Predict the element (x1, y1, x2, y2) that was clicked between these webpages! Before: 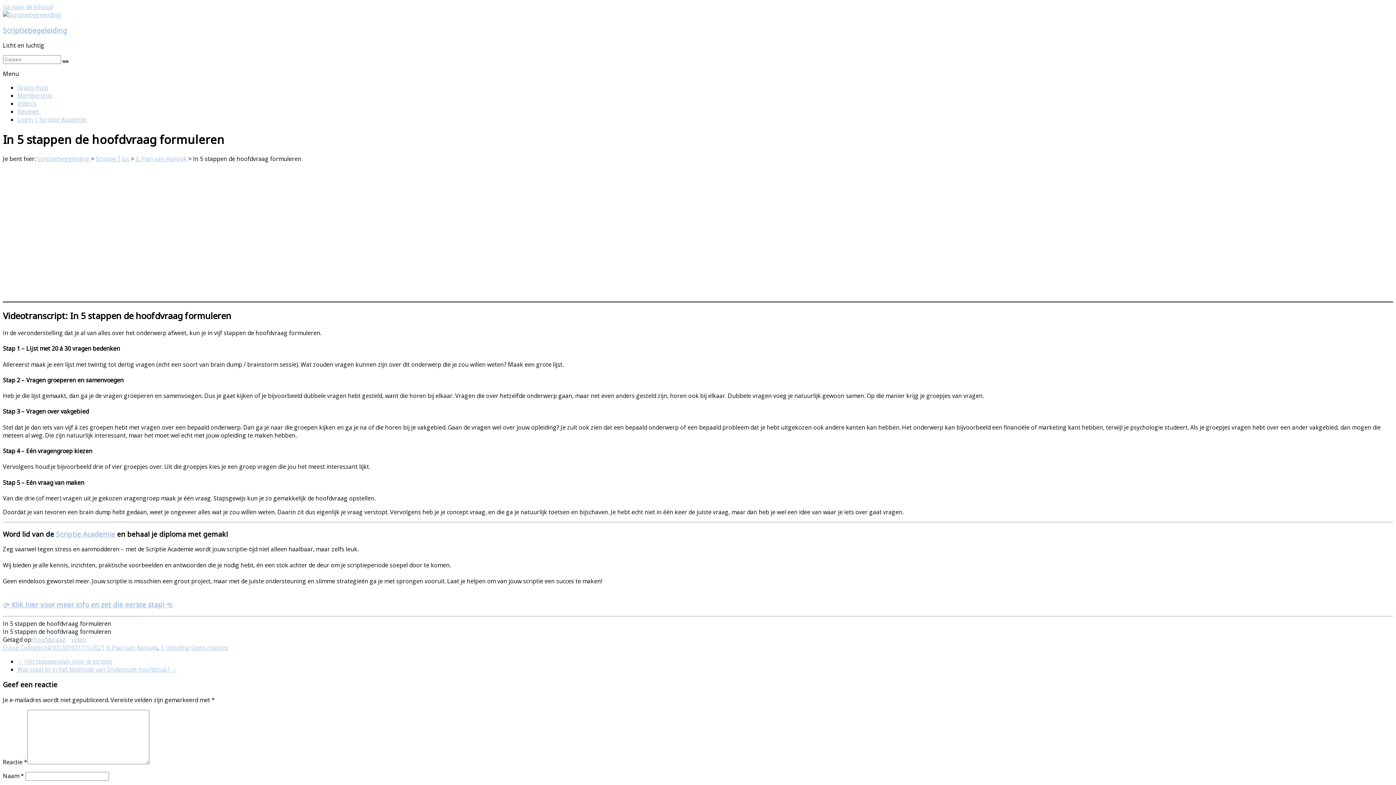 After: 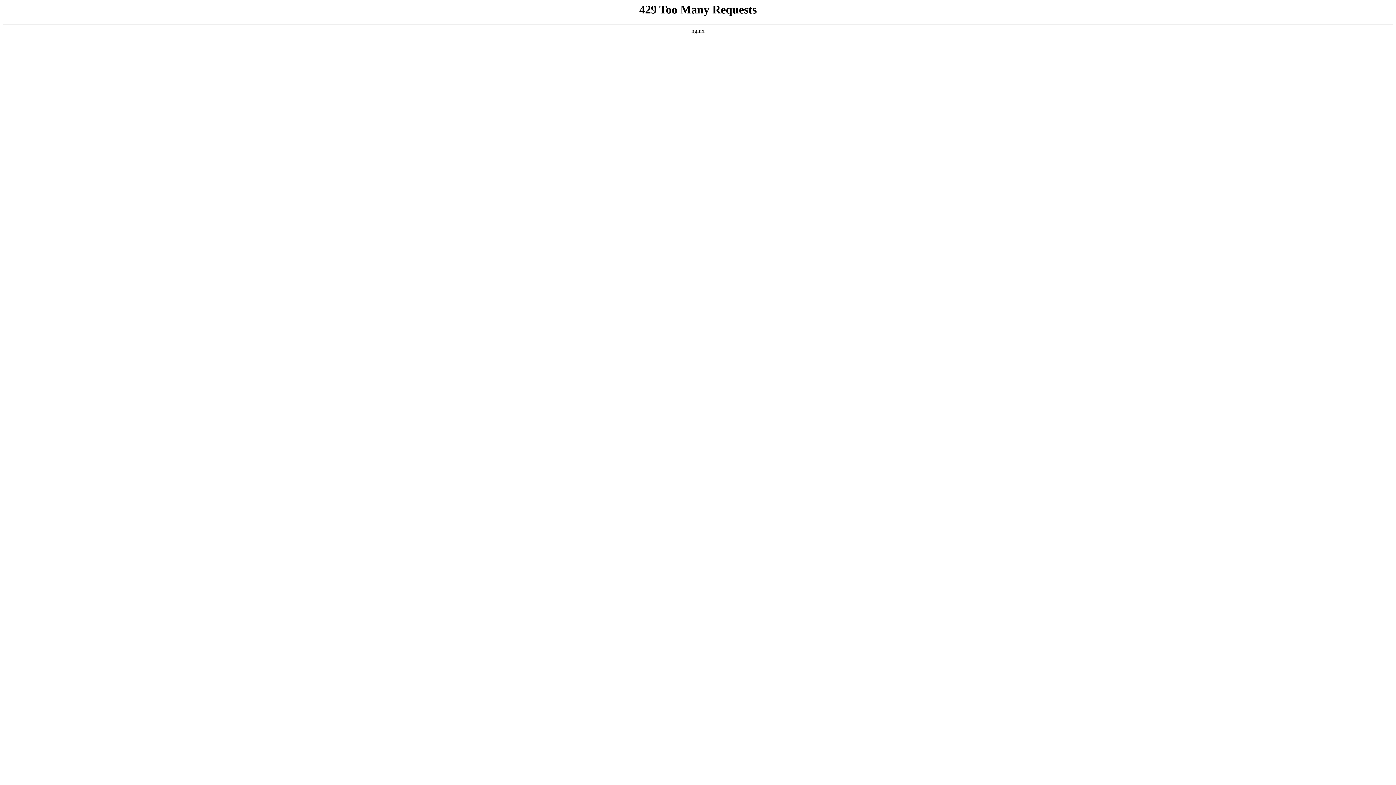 Action: label: 0. Plan van Aanpak bbox: (135, 155, 186, 163)